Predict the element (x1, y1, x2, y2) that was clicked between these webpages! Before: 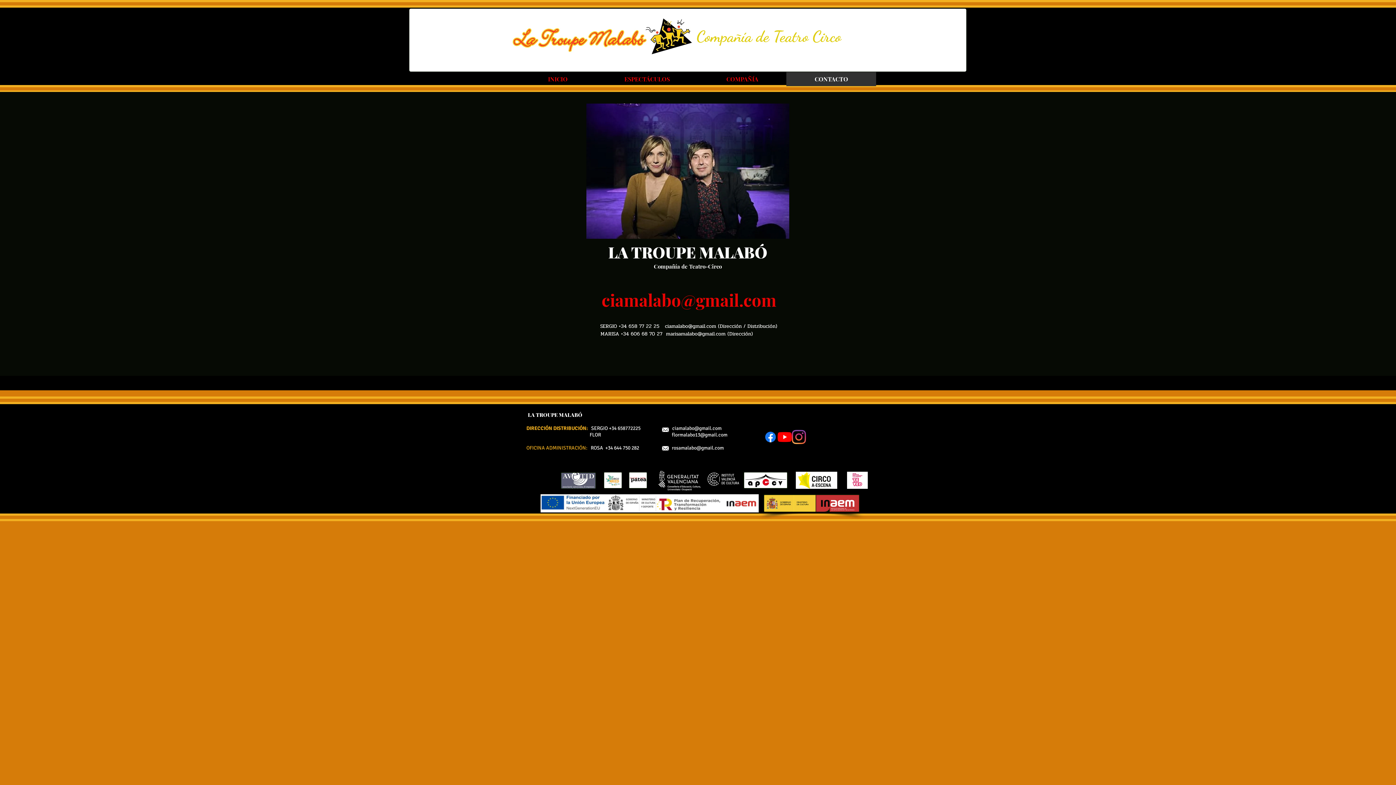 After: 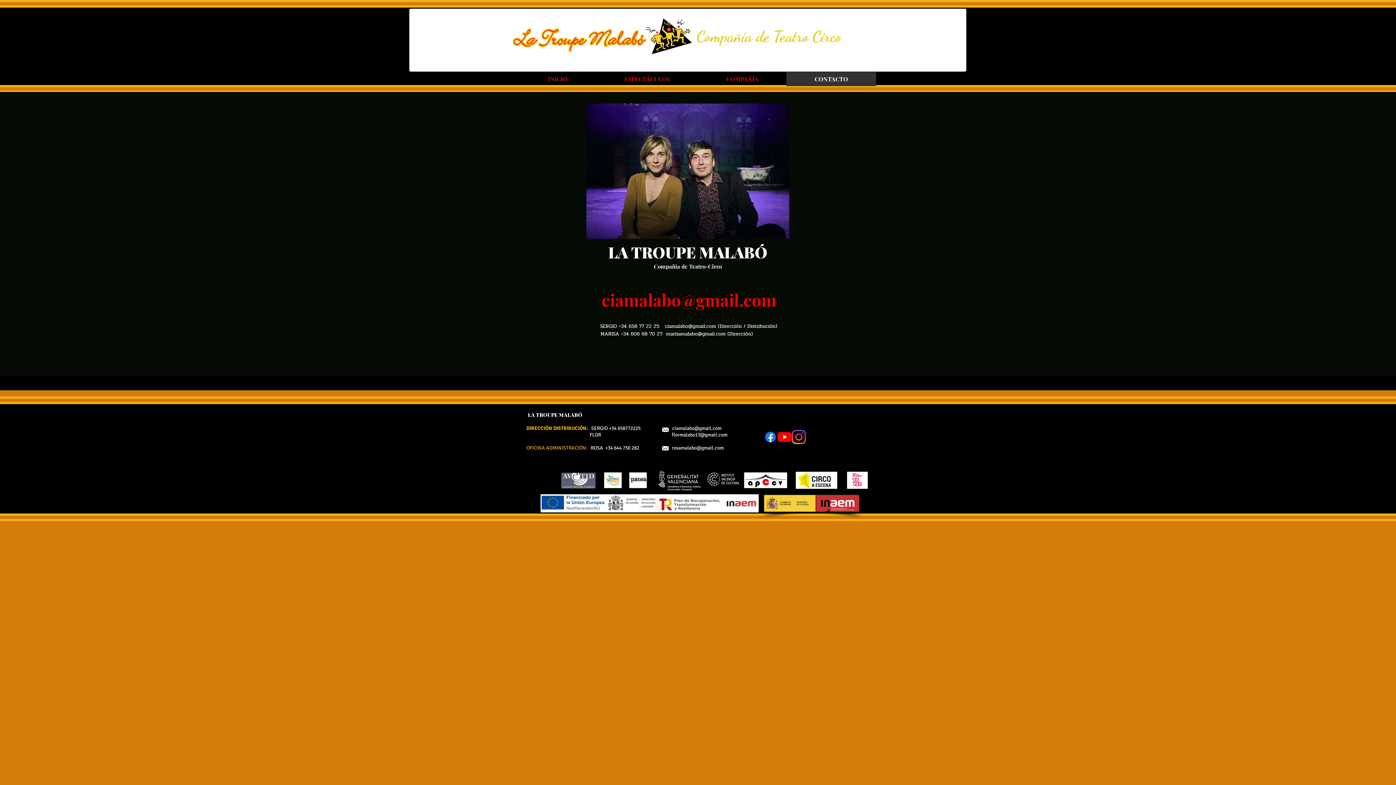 Action: bbox: (659, 423, 671, 436)